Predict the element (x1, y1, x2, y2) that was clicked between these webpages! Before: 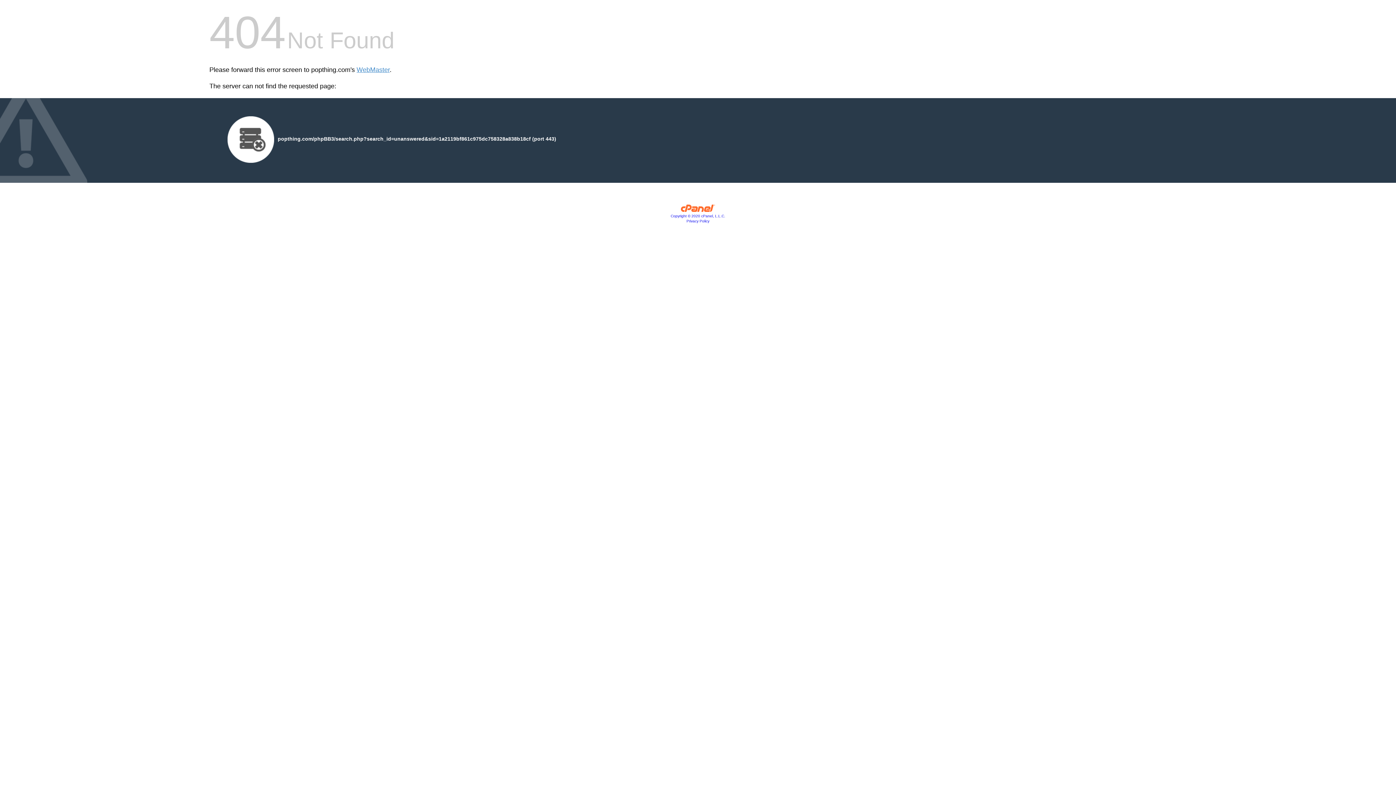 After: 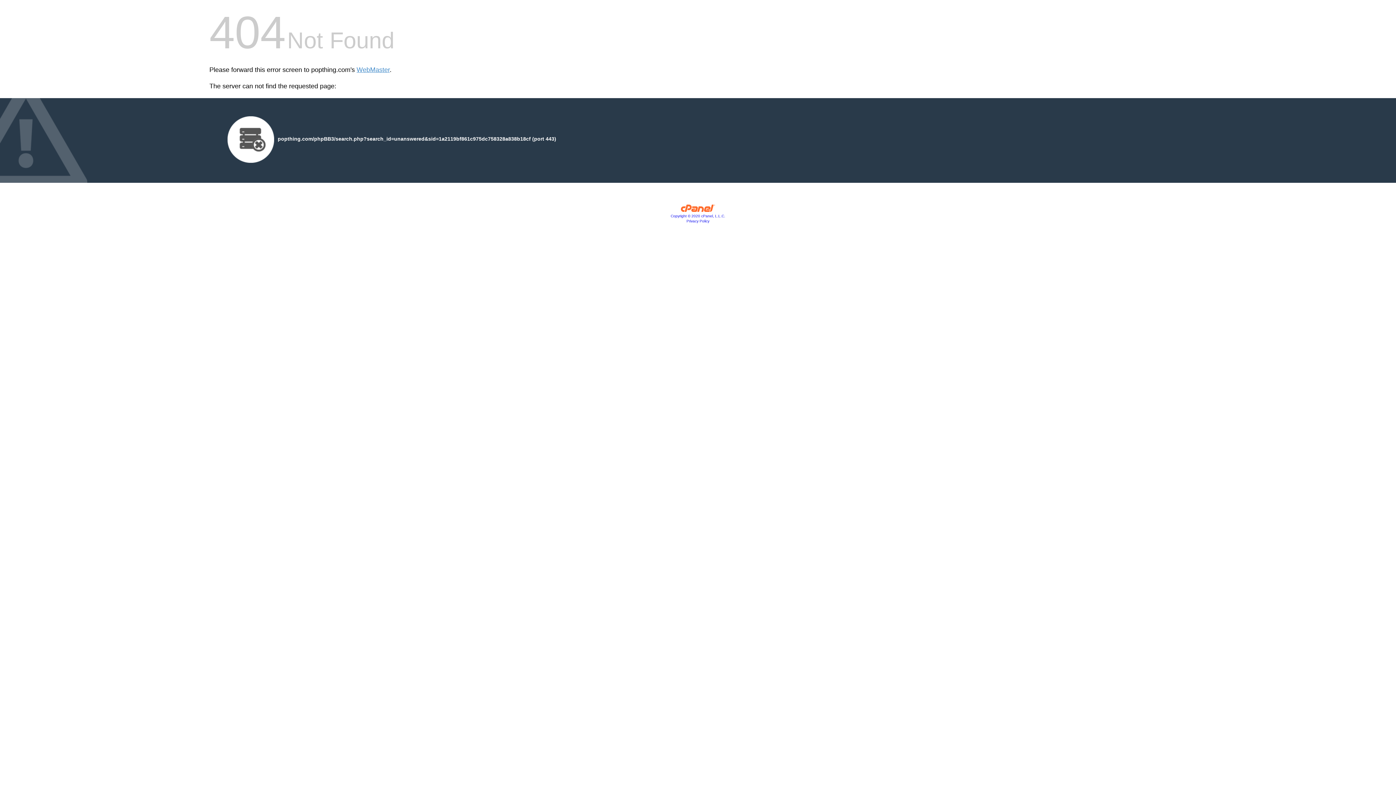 Action: bbox: (686, 219, 709, 223) label: Privacy Policy